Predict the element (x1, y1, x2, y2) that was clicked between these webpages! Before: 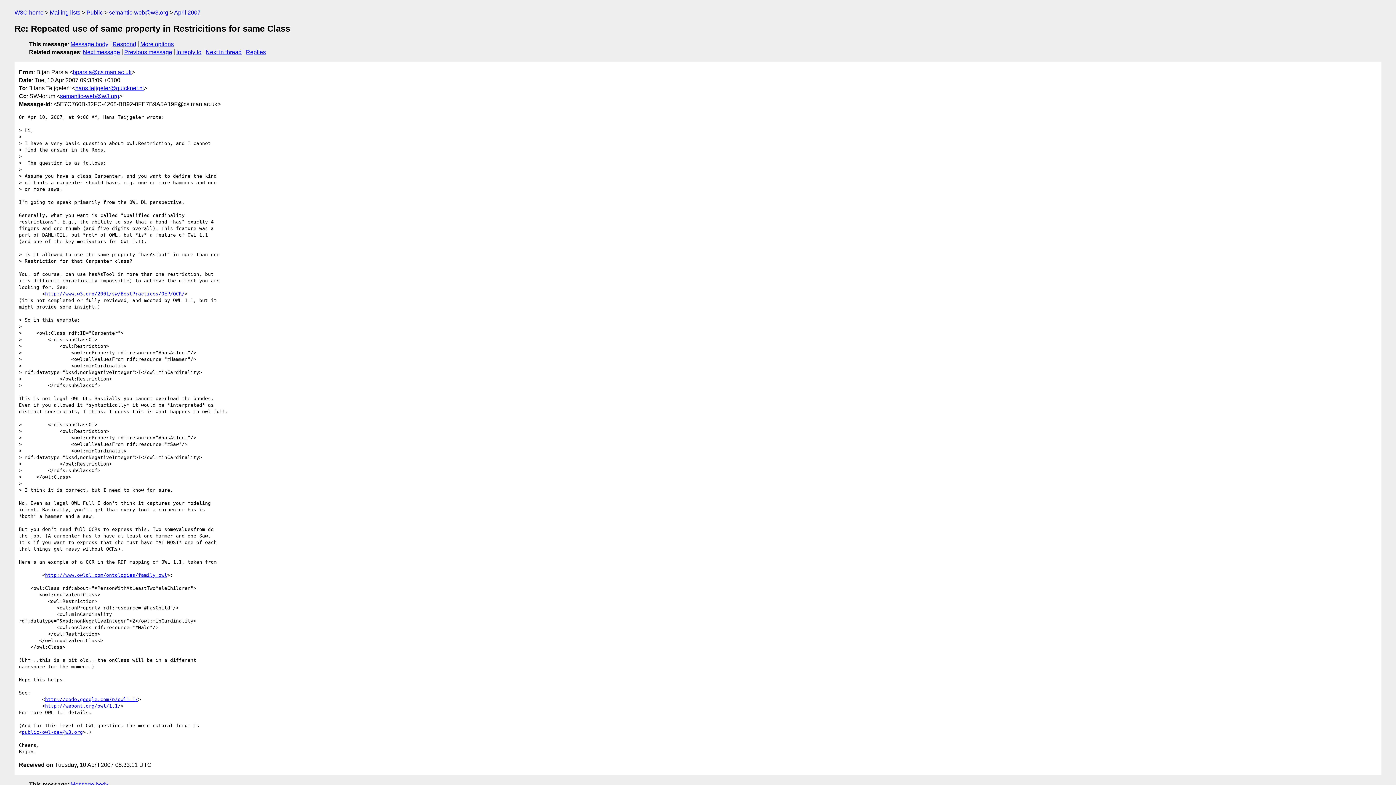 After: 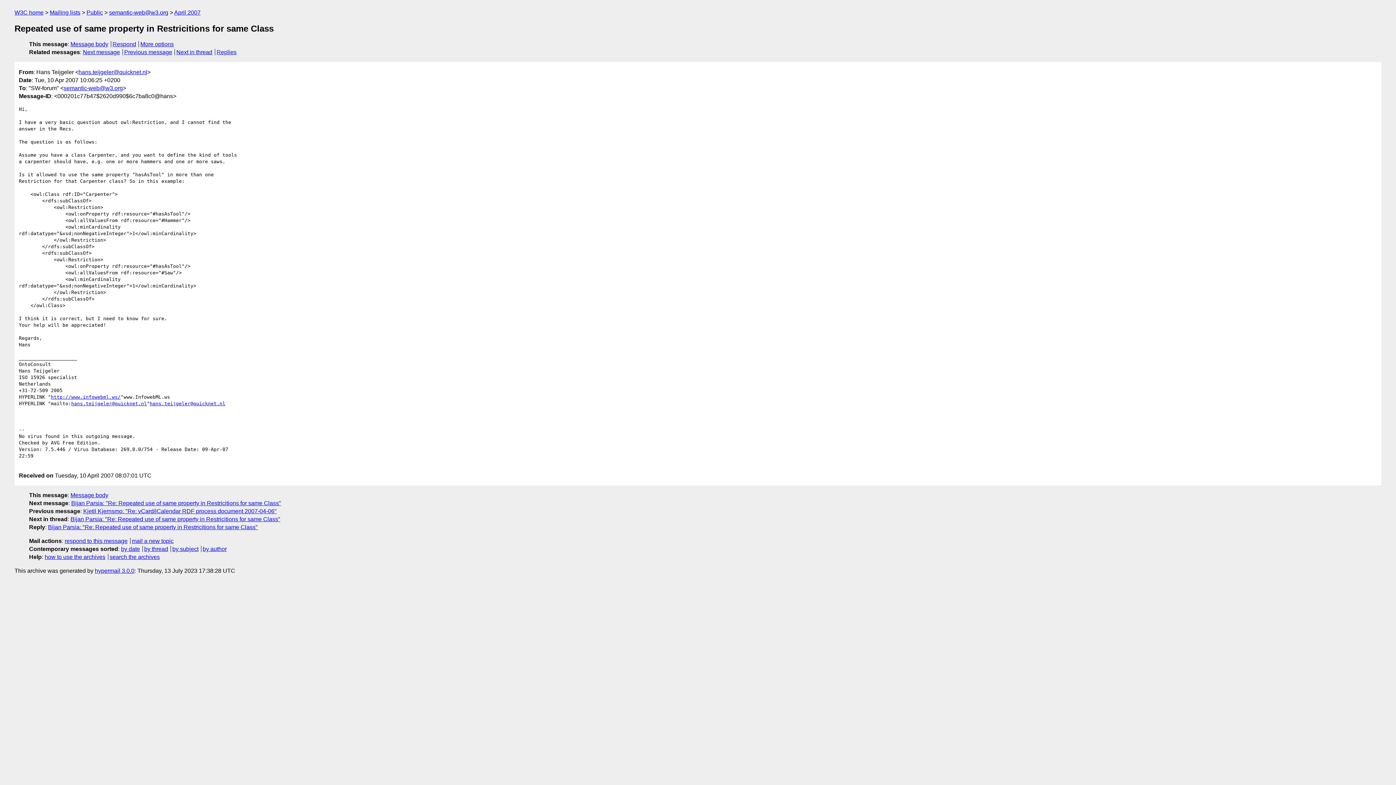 Action: label: In reply to bbox: (176, 49, 201, 55)